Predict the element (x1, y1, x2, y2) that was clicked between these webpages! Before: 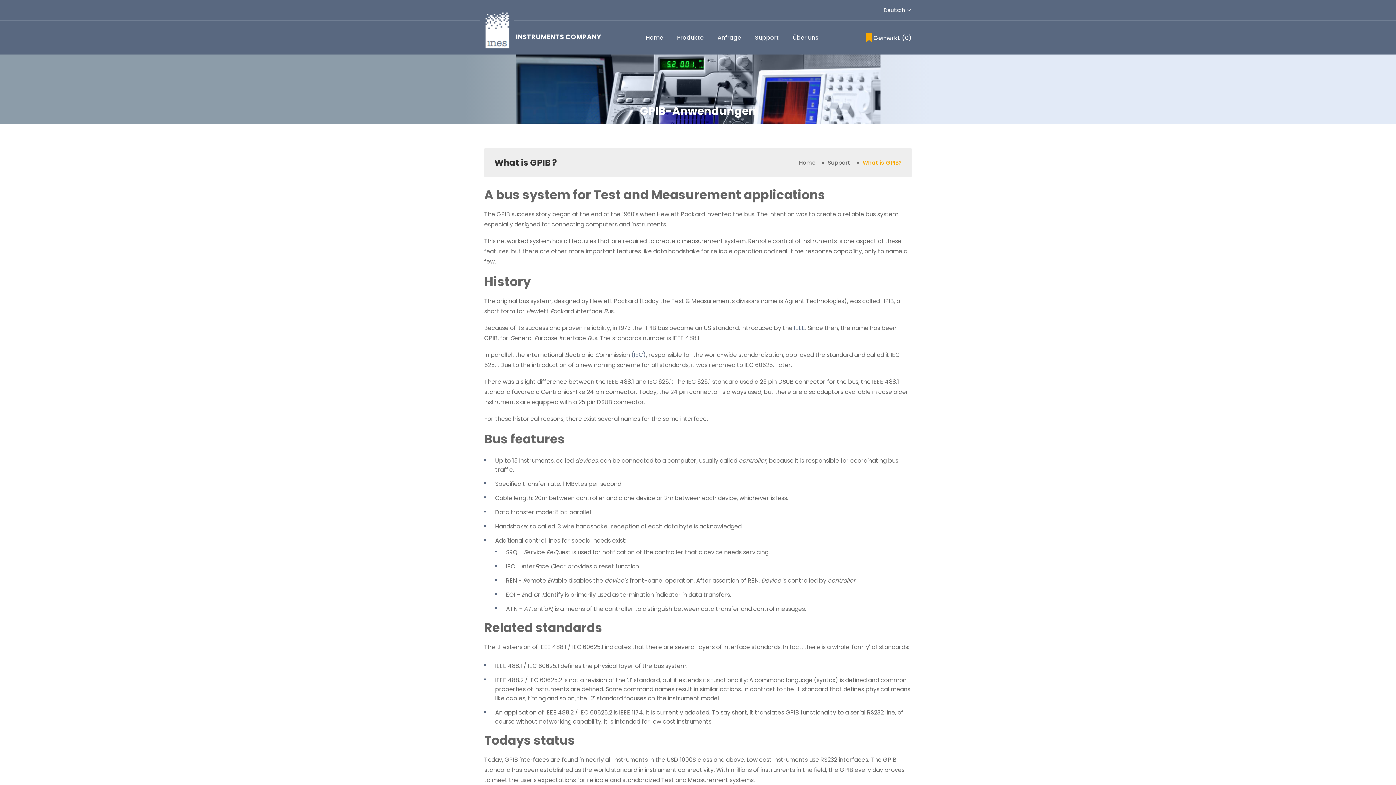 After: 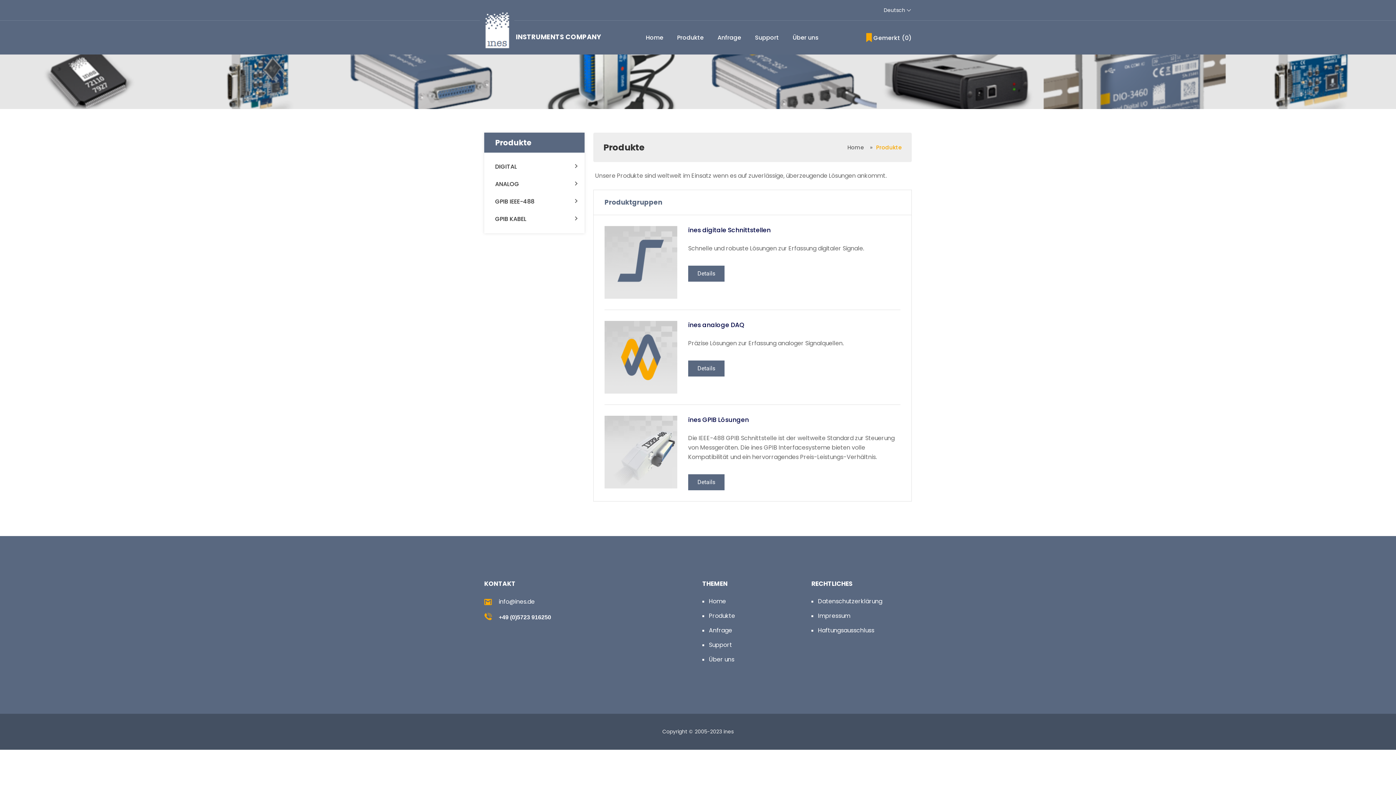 Action: bbox: (677, 33, 703, 41) label: Produkte